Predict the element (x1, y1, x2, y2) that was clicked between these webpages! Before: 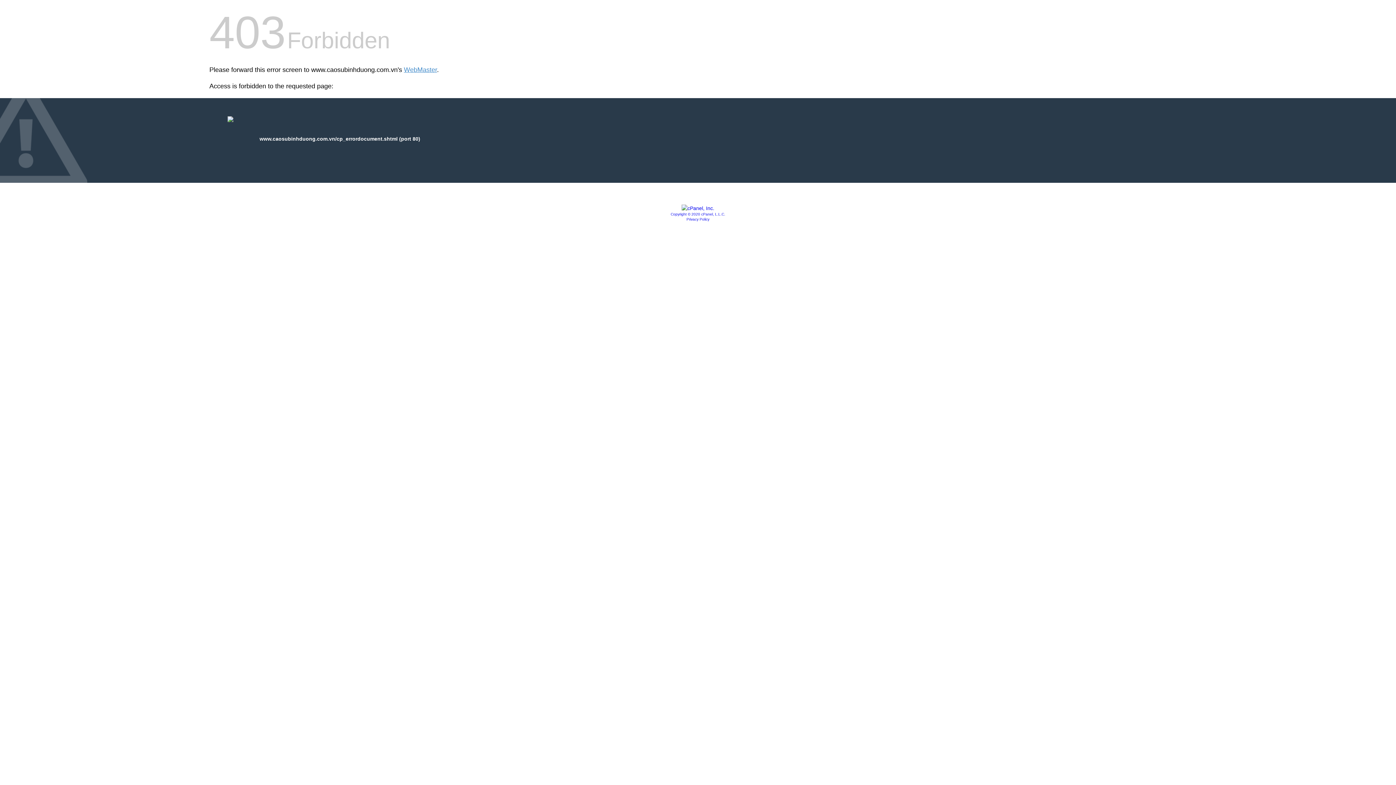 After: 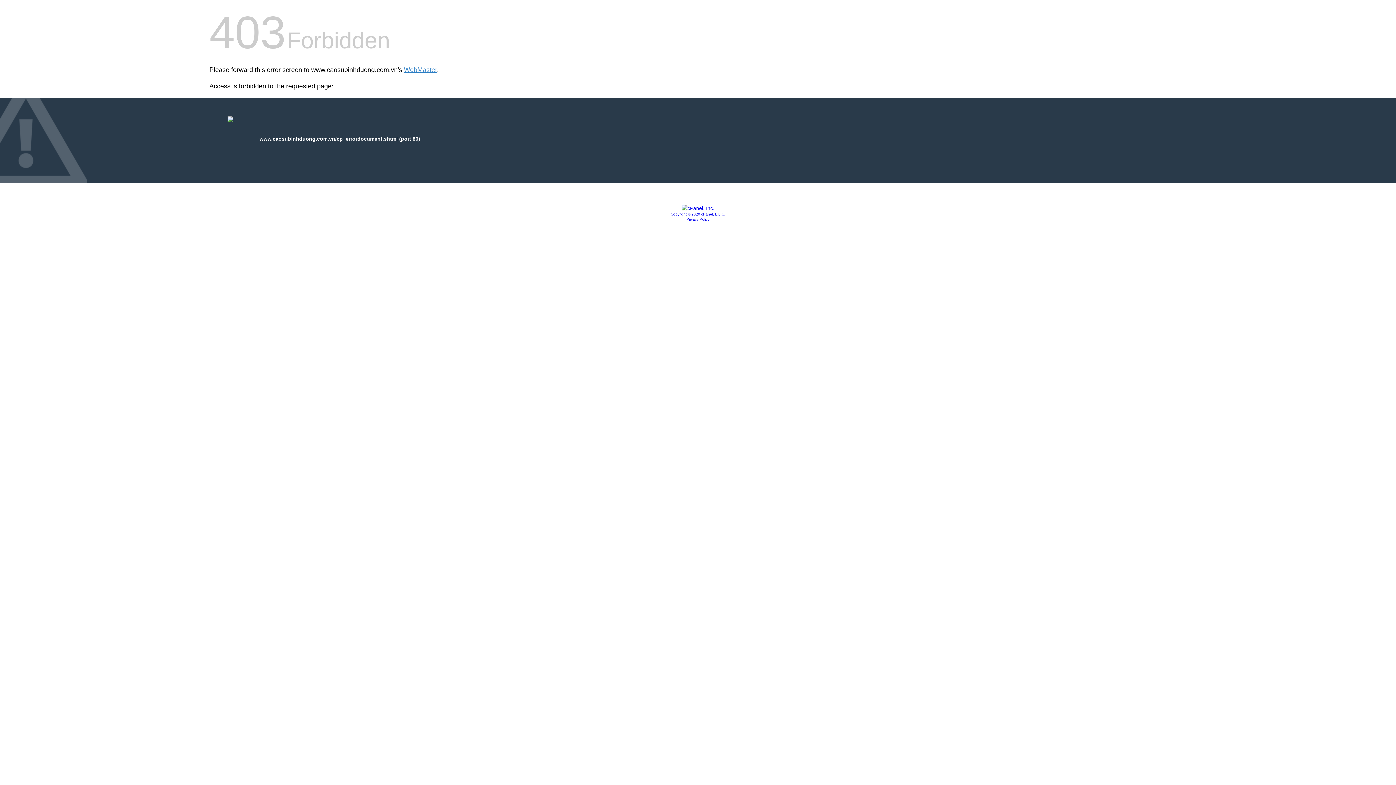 Action: label: Privacy Policy bbox: (686, 217, 709, 221)